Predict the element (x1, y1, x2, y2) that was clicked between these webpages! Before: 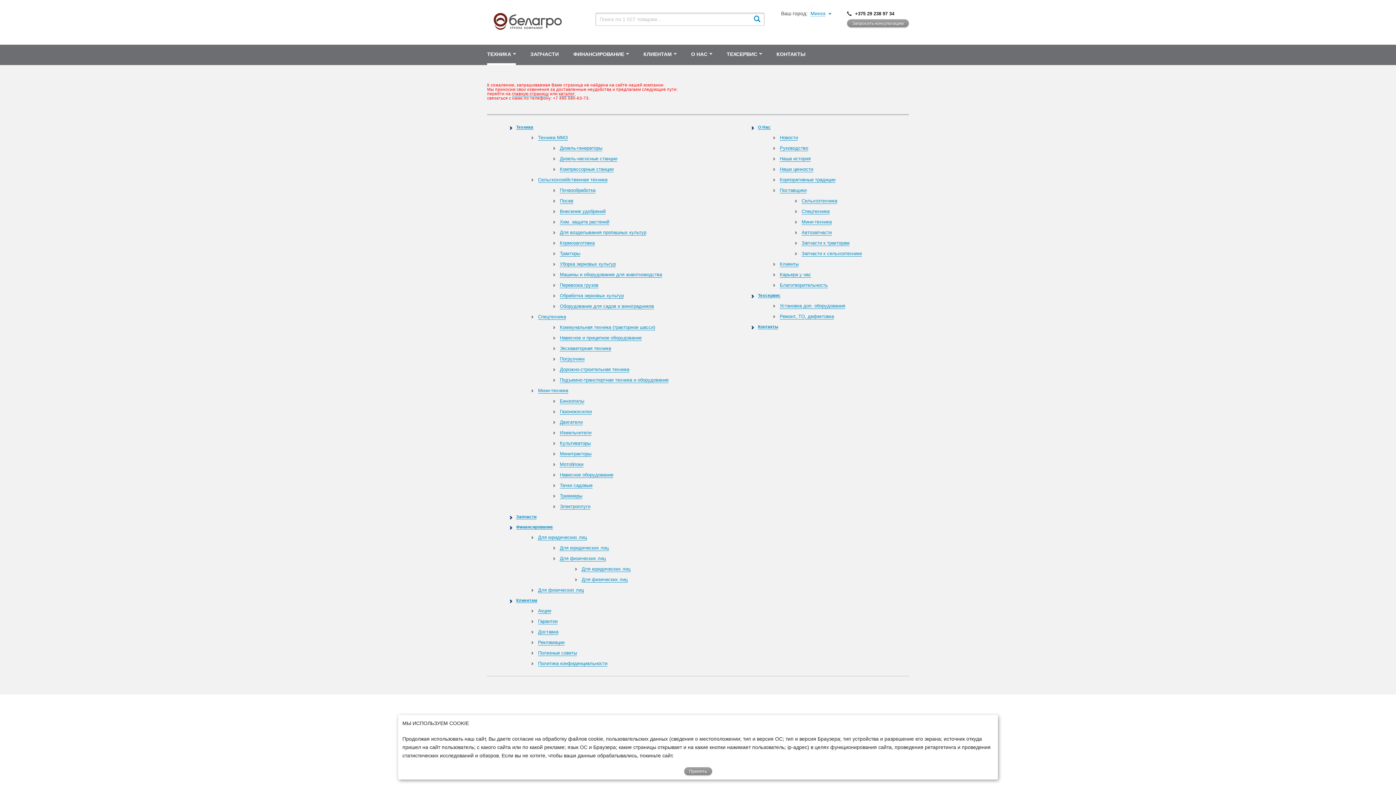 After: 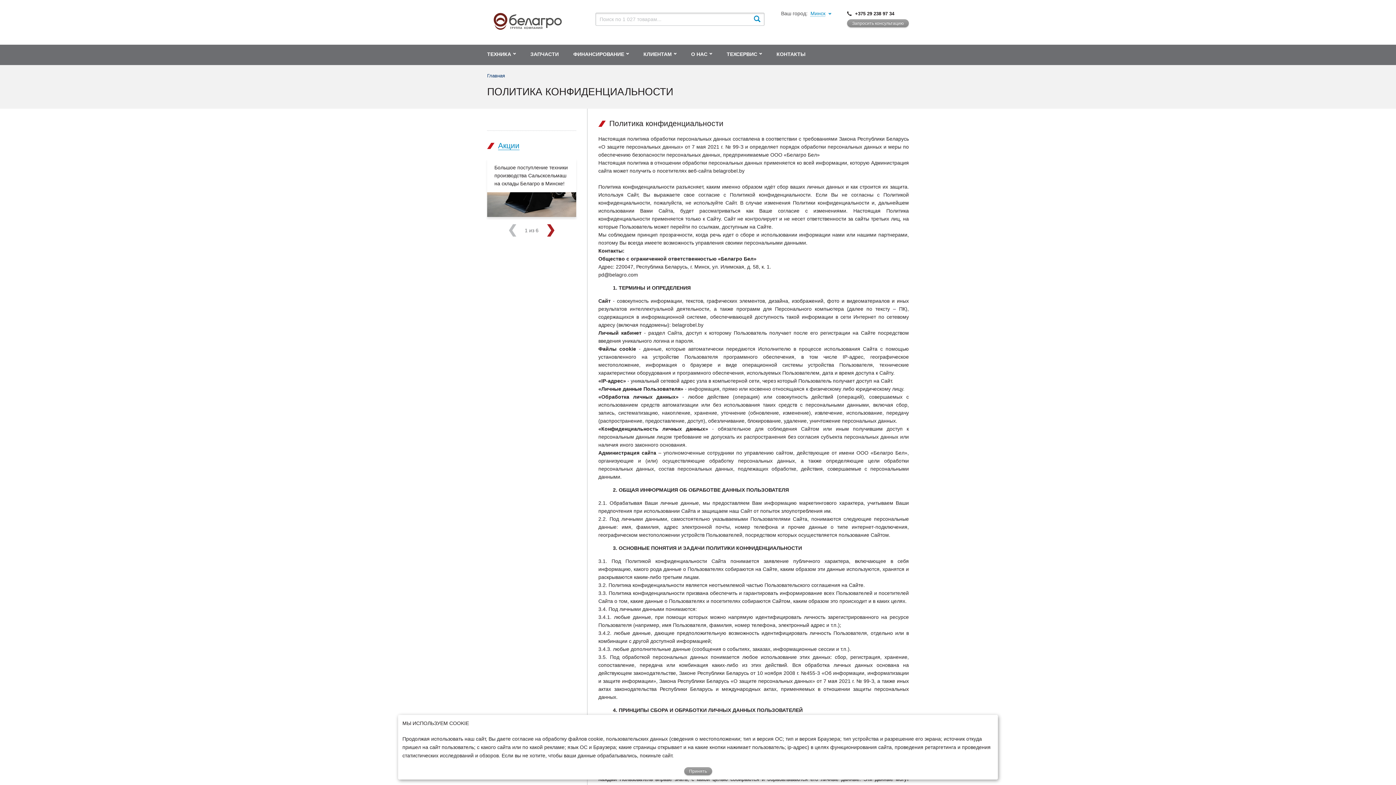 Action: bbox: (538, 661, 607, 666) label: Политика конфиденциальности